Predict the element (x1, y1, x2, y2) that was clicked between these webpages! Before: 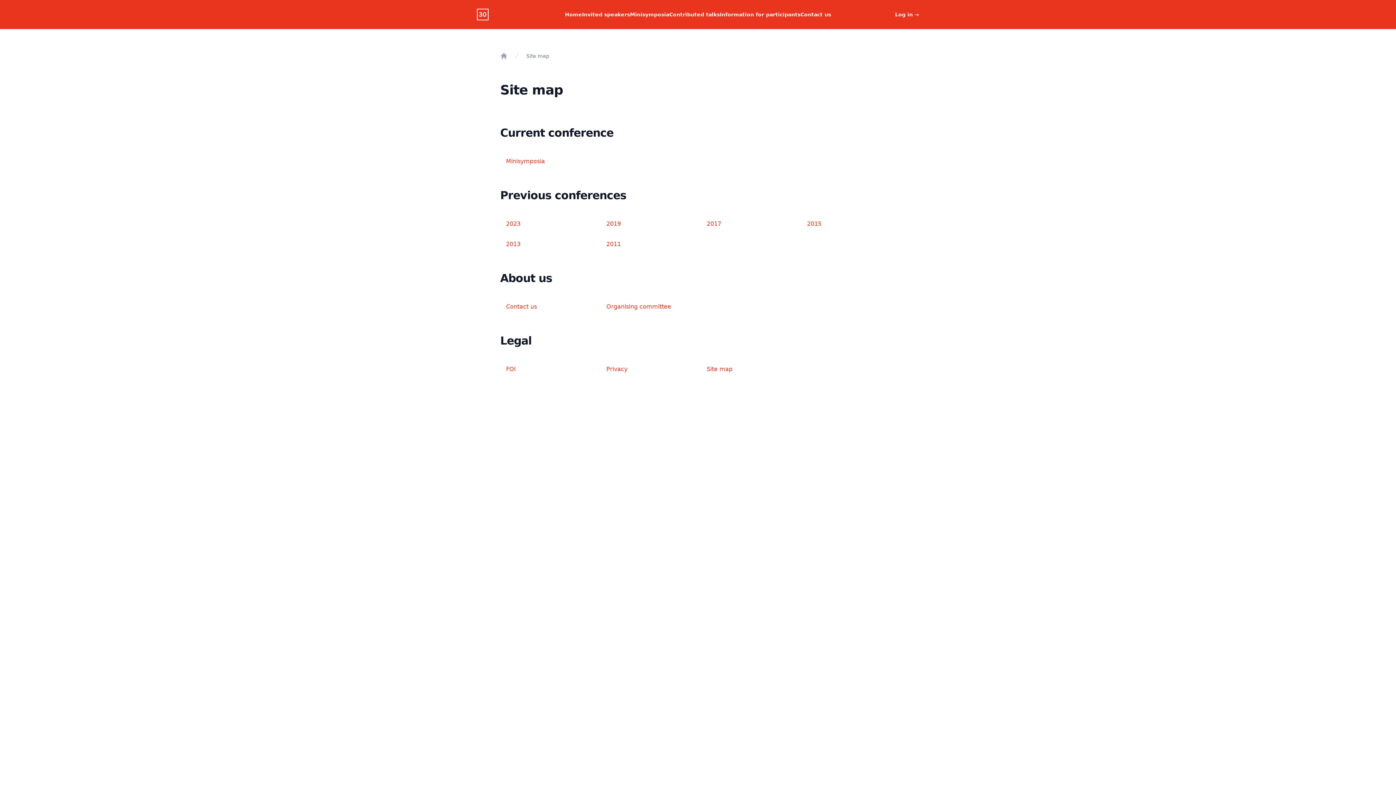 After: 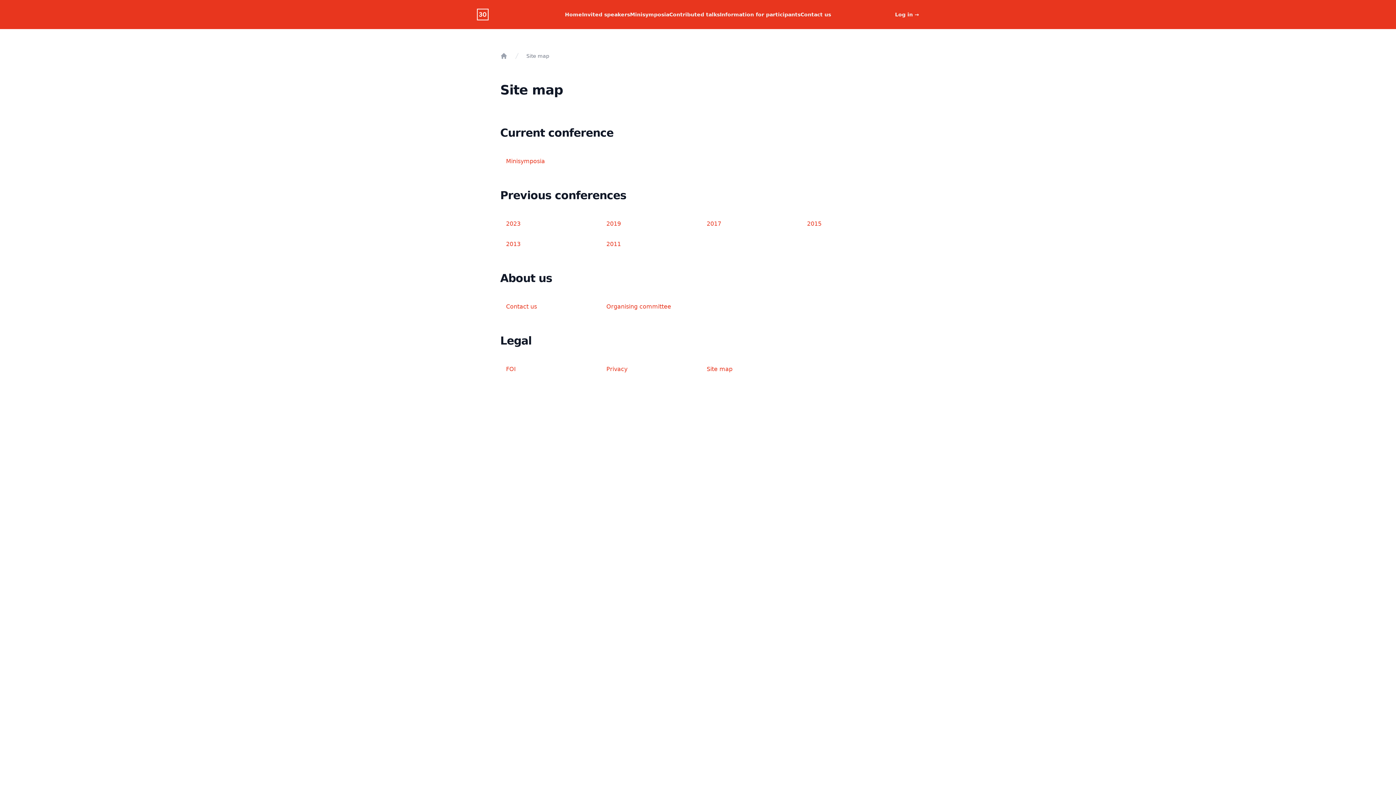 Action: label: Site map bbox: (706, 365, 732, 372)